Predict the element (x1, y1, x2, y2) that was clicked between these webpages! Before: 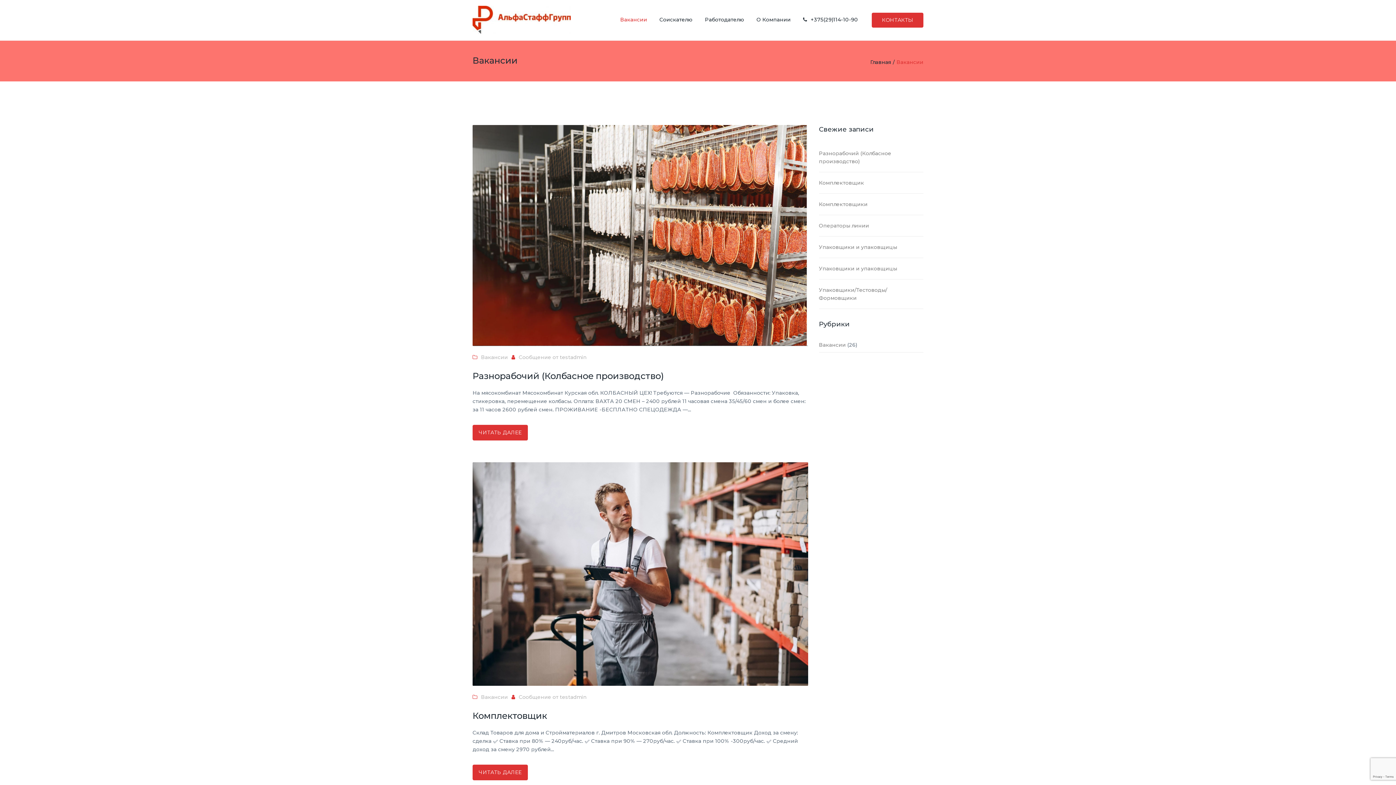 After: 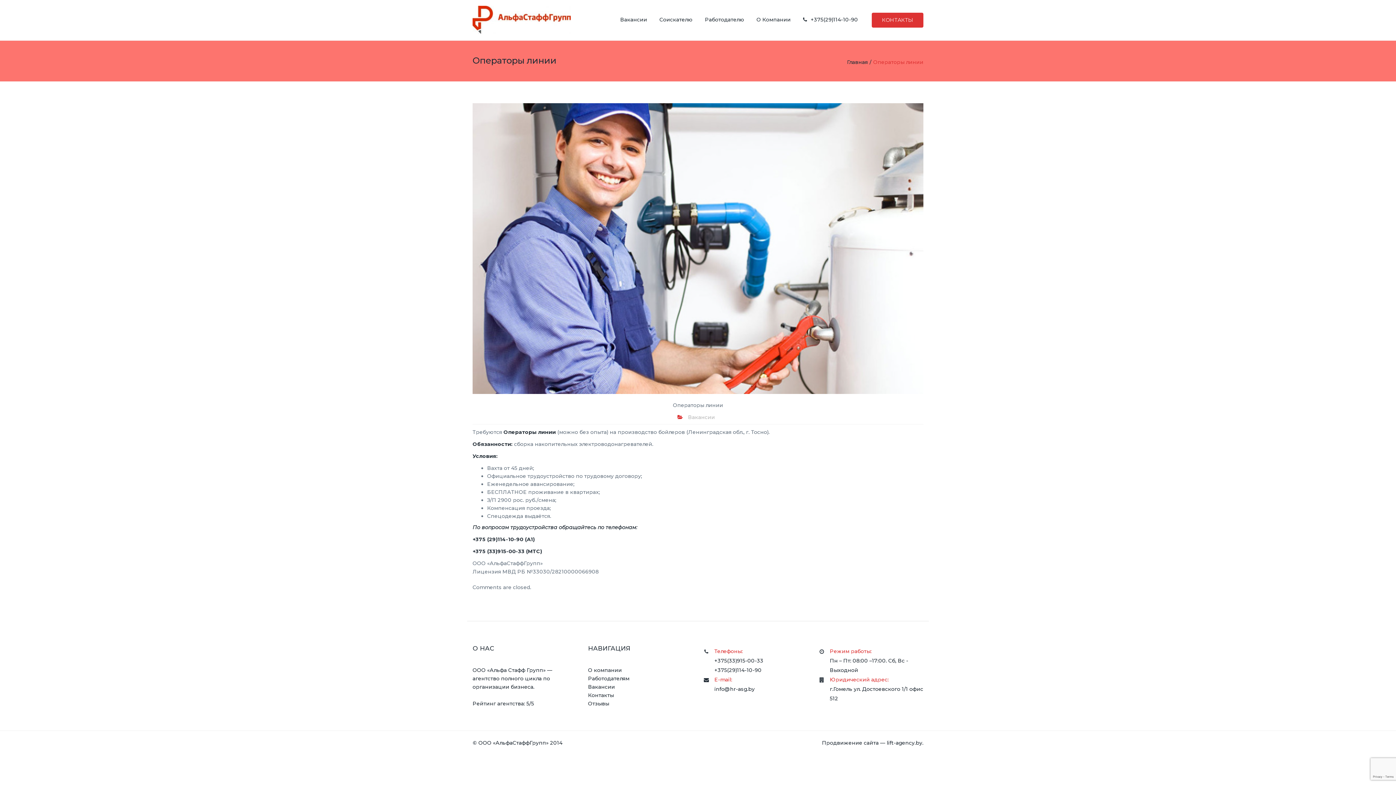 Action: bbox: (819, 218, 869, 232) label: Операторы линии